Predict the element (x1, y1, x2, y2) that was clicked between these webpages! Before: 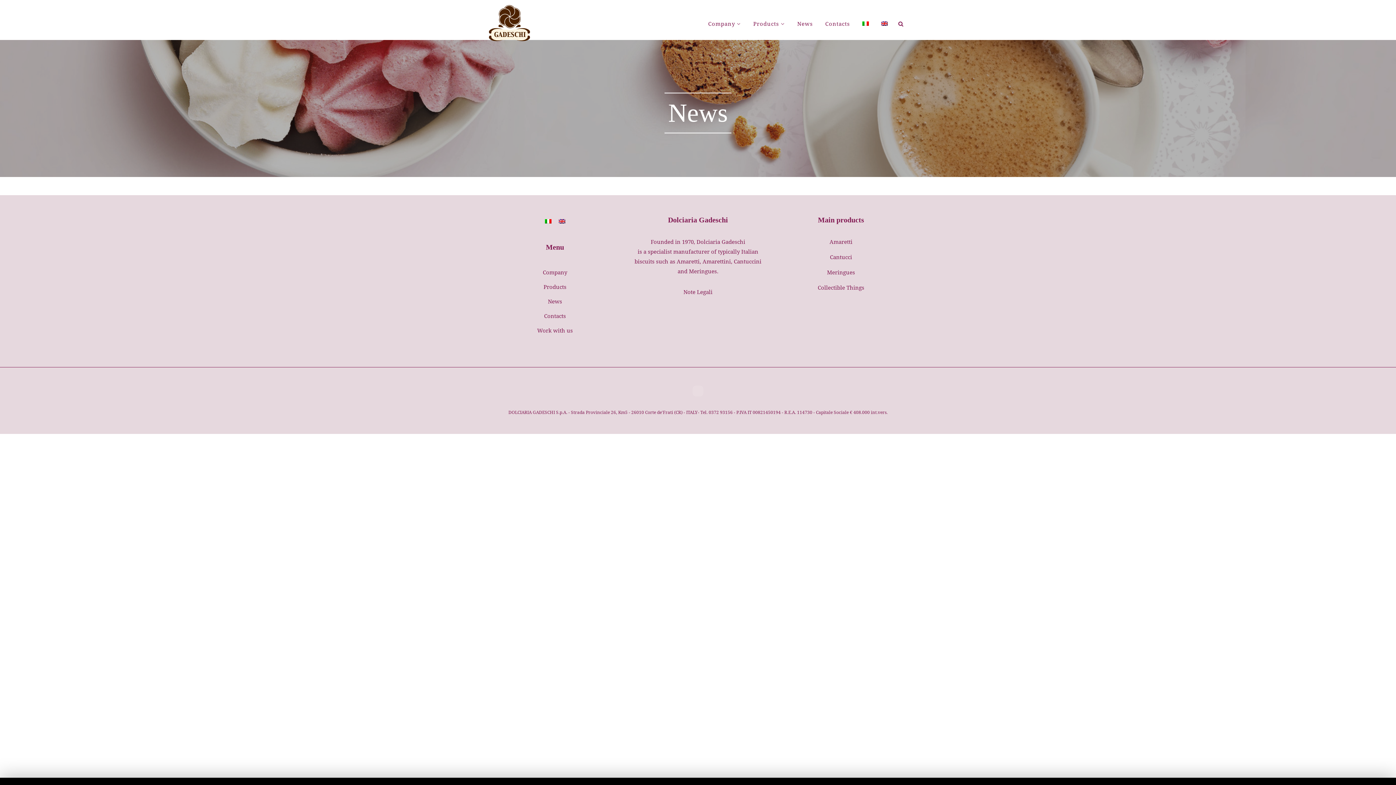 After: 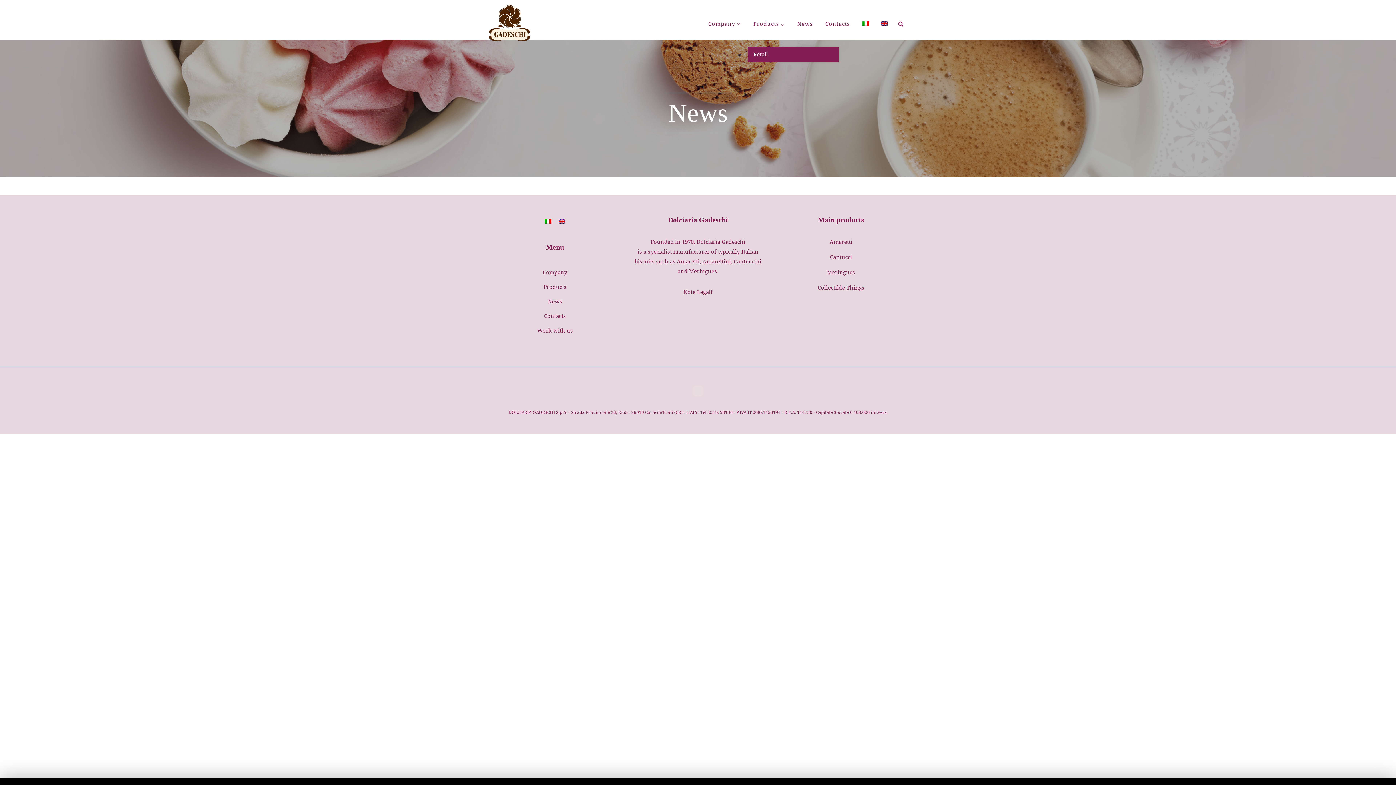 Action: label: Products bbox: (747, 20, 790, 28)